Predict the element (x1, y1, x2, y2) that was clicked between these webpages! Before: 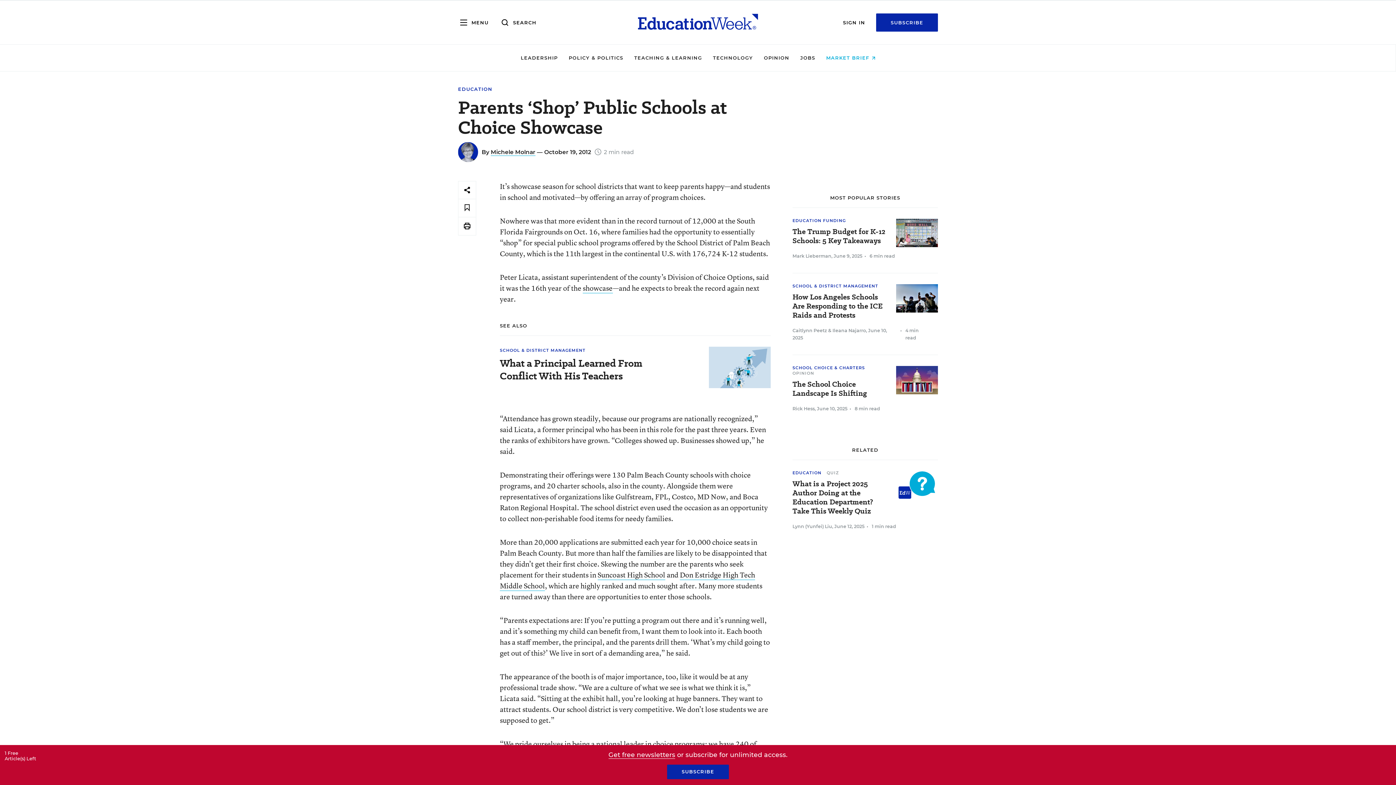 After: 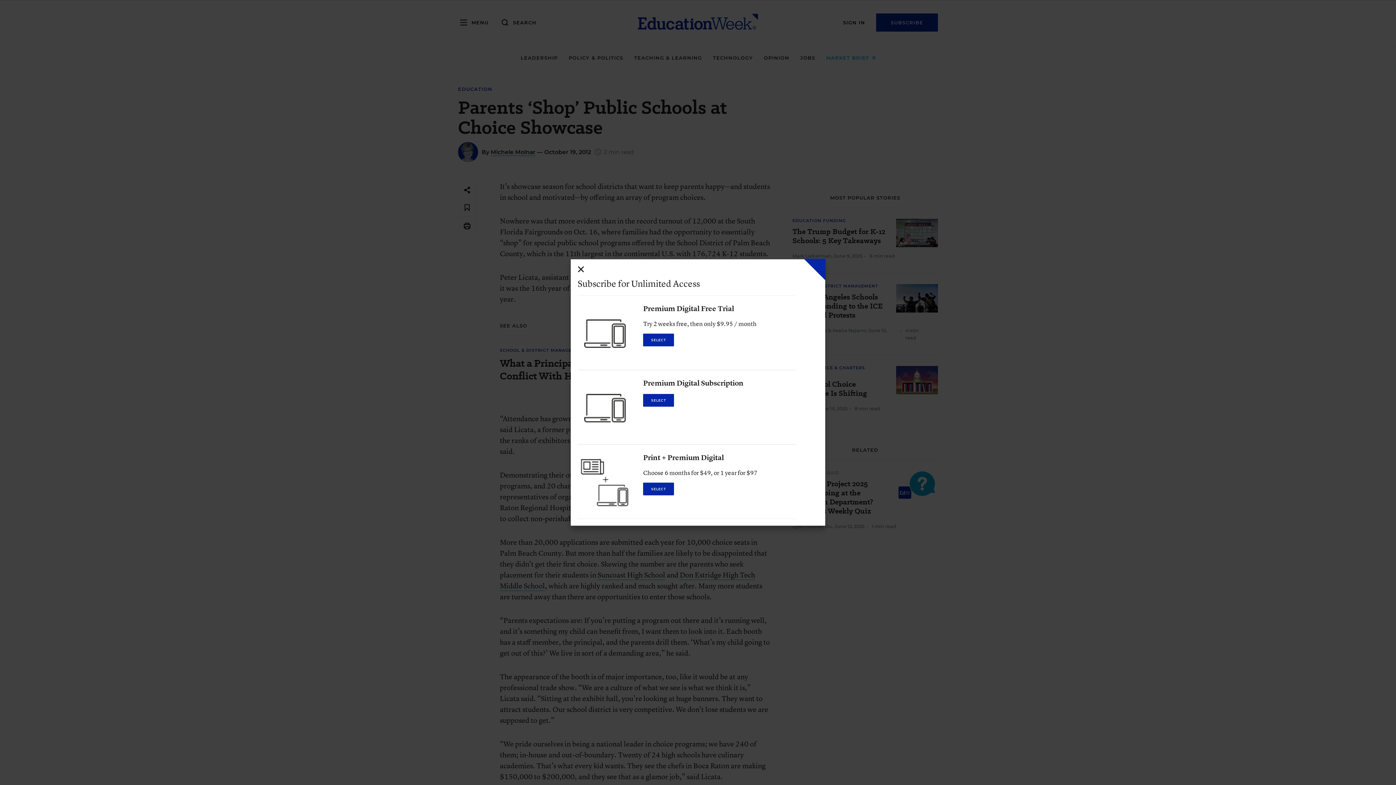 Action: bbox: (667, 765, 729, 779) label: SUBSCRIBE